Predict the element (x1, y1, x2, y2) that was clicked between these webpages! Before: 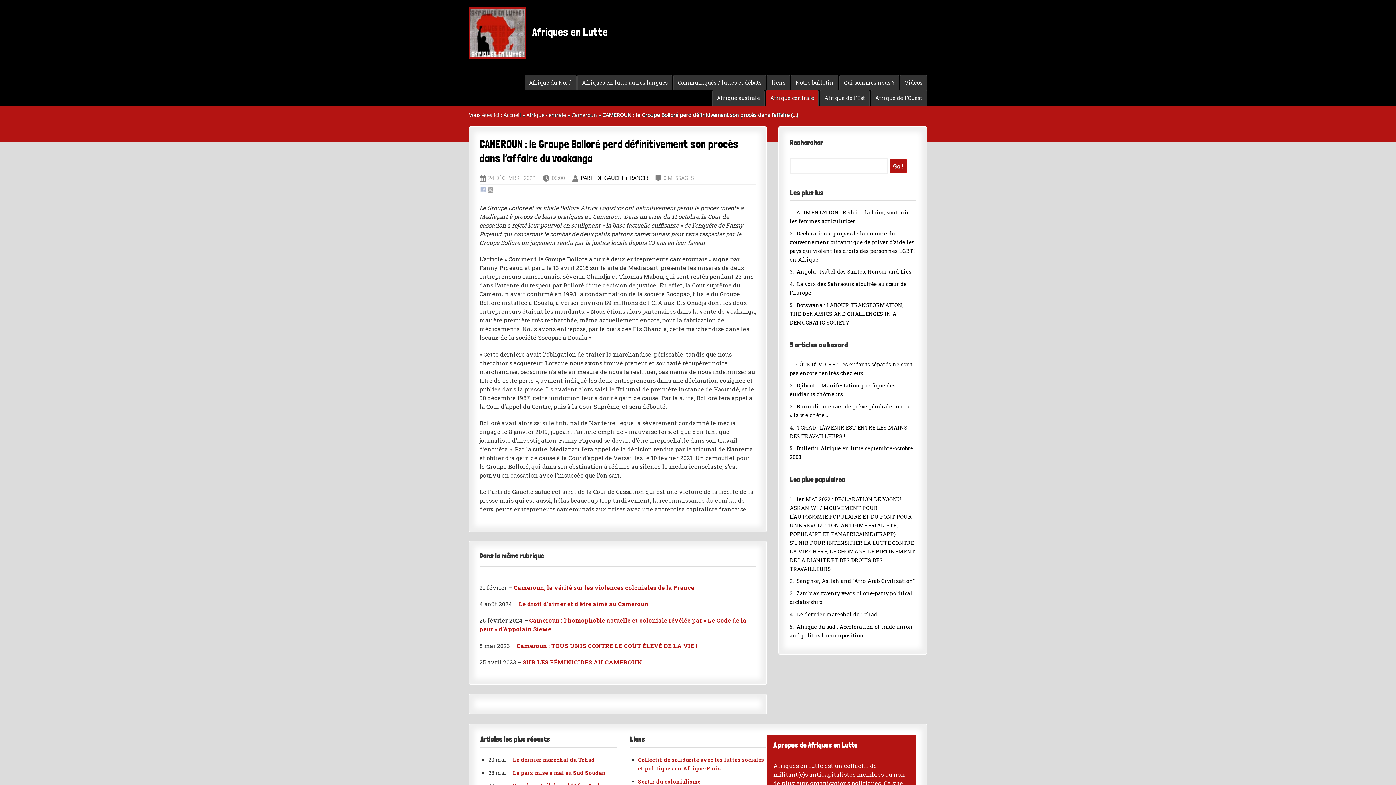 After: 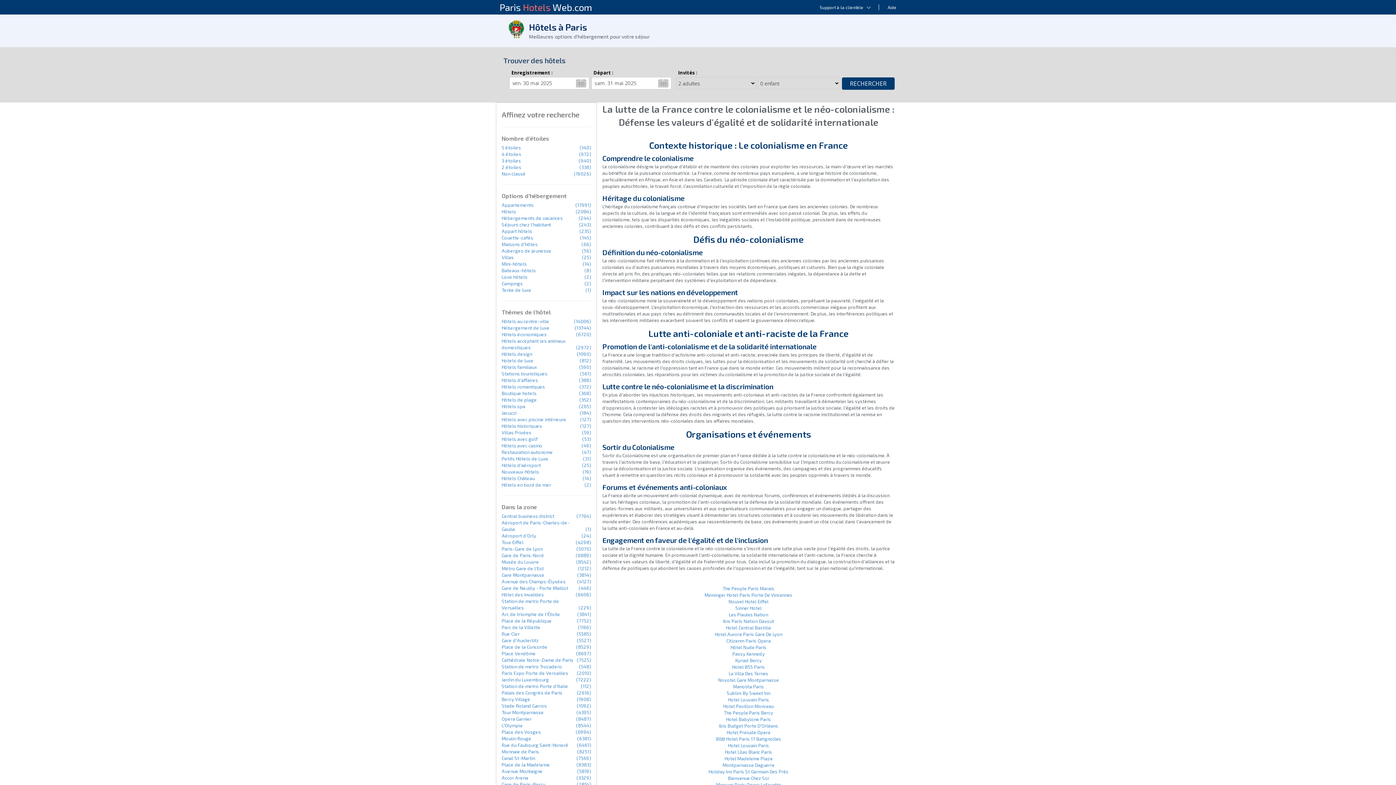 Action: label: Sortir du colonialisme bbox: (638, 778, 700, 785)